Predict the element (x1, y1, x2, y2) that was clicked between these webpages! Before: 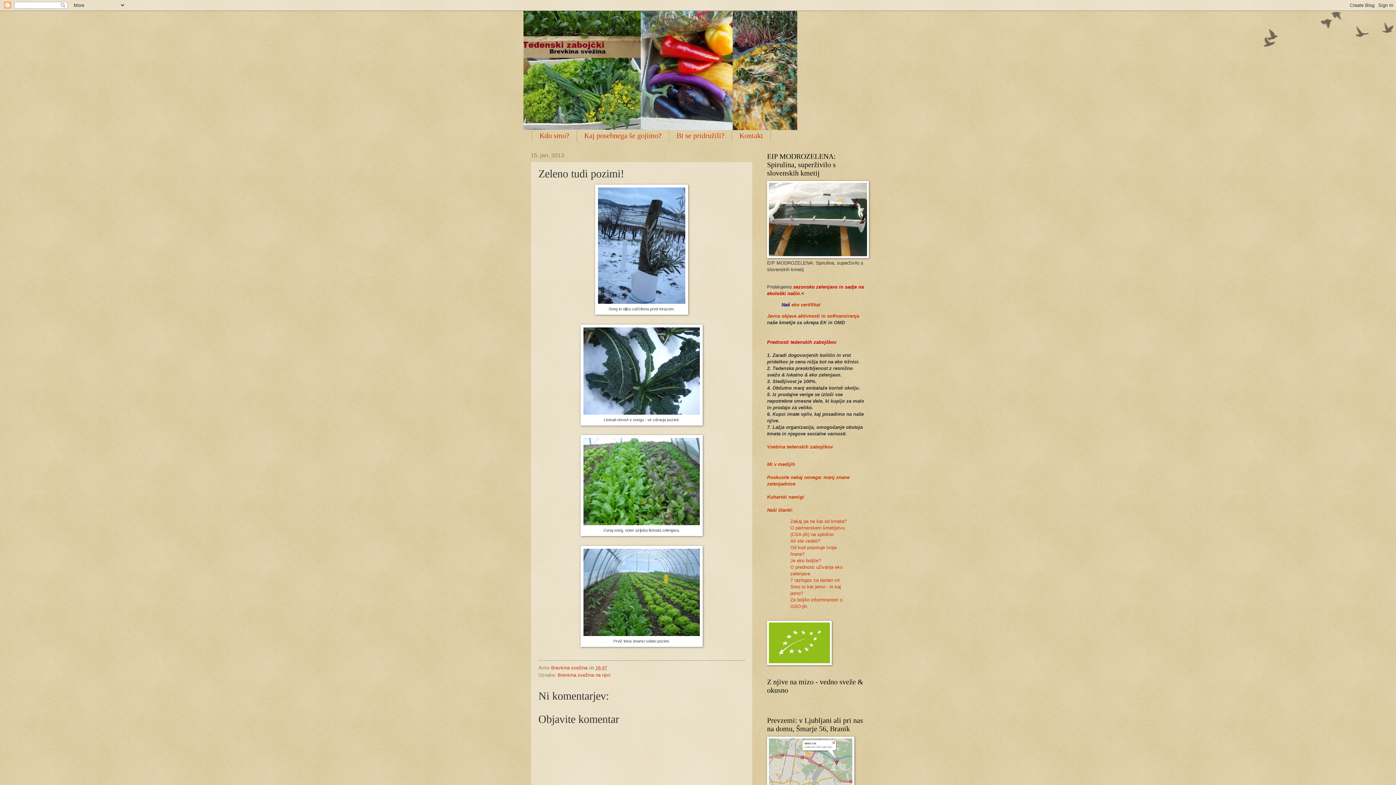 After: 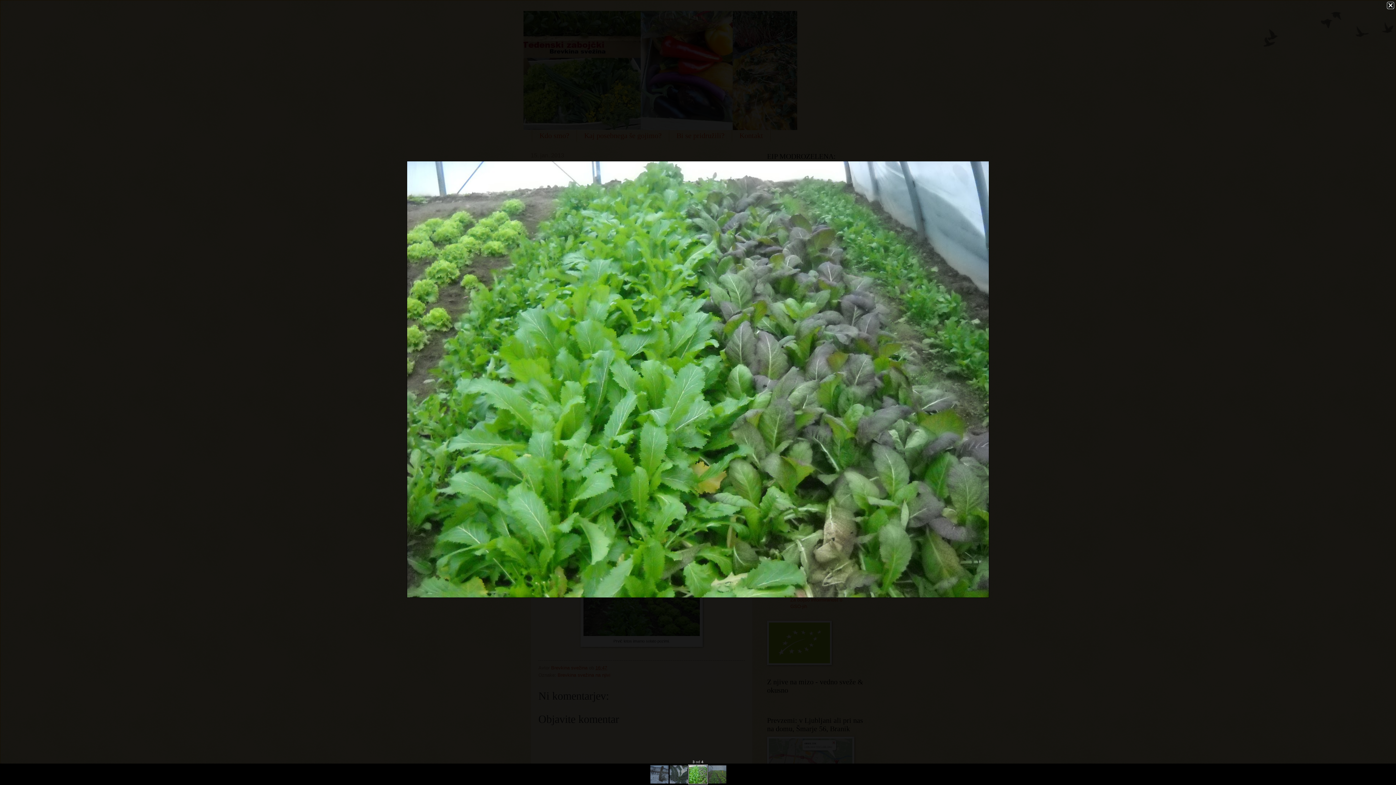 Action: bbox: (583, 521, 700, 526)